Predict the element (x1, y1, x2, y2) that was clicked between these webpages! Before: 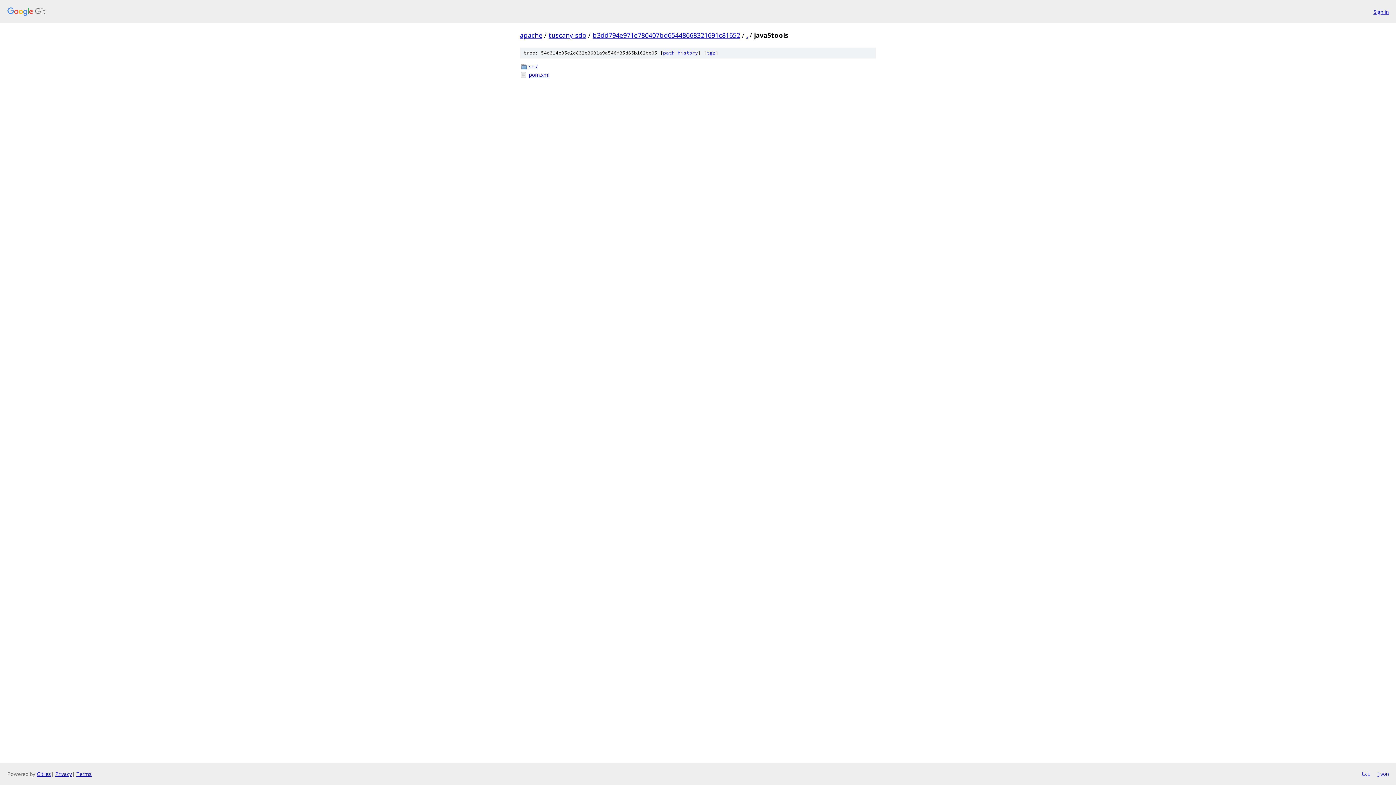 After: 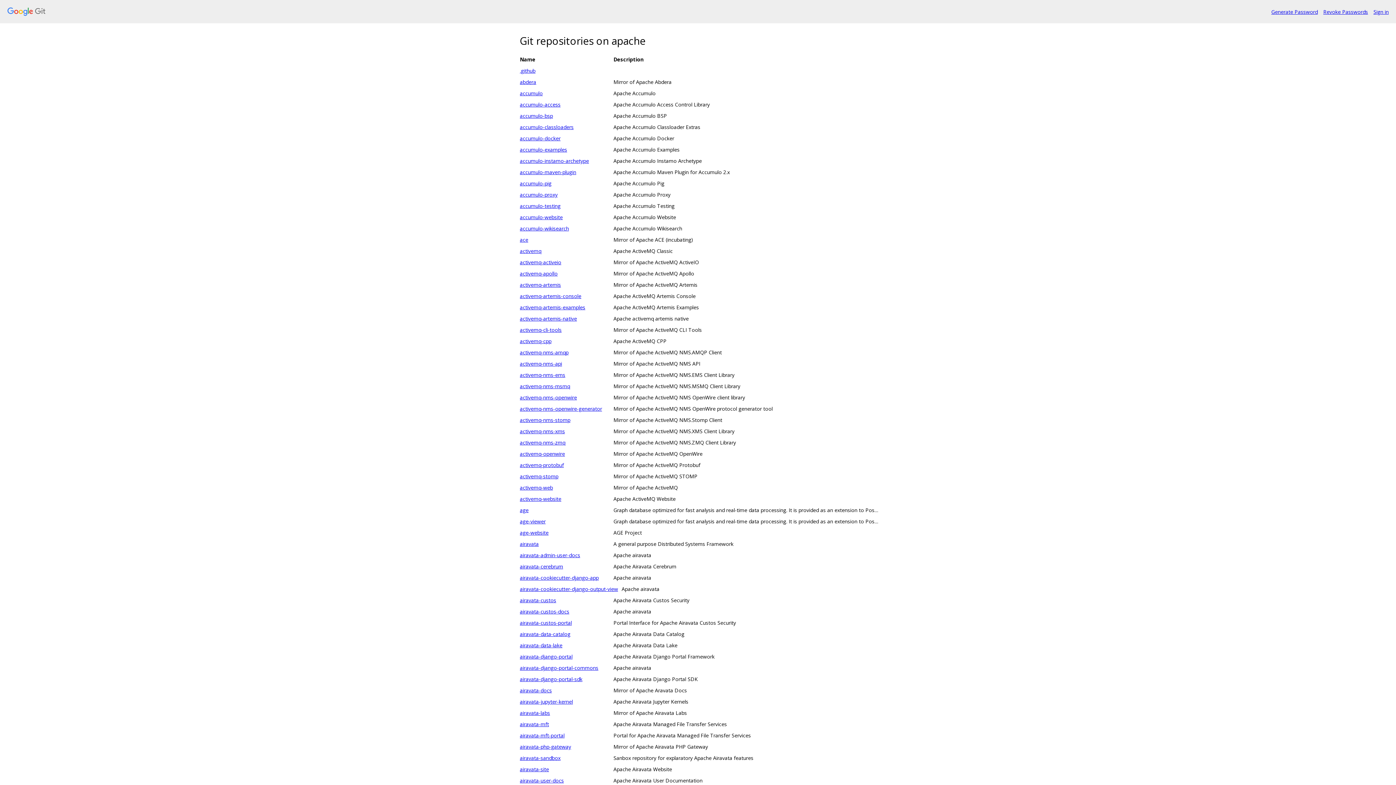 Action: bbox: (520, 30, 542, 39) label: apache